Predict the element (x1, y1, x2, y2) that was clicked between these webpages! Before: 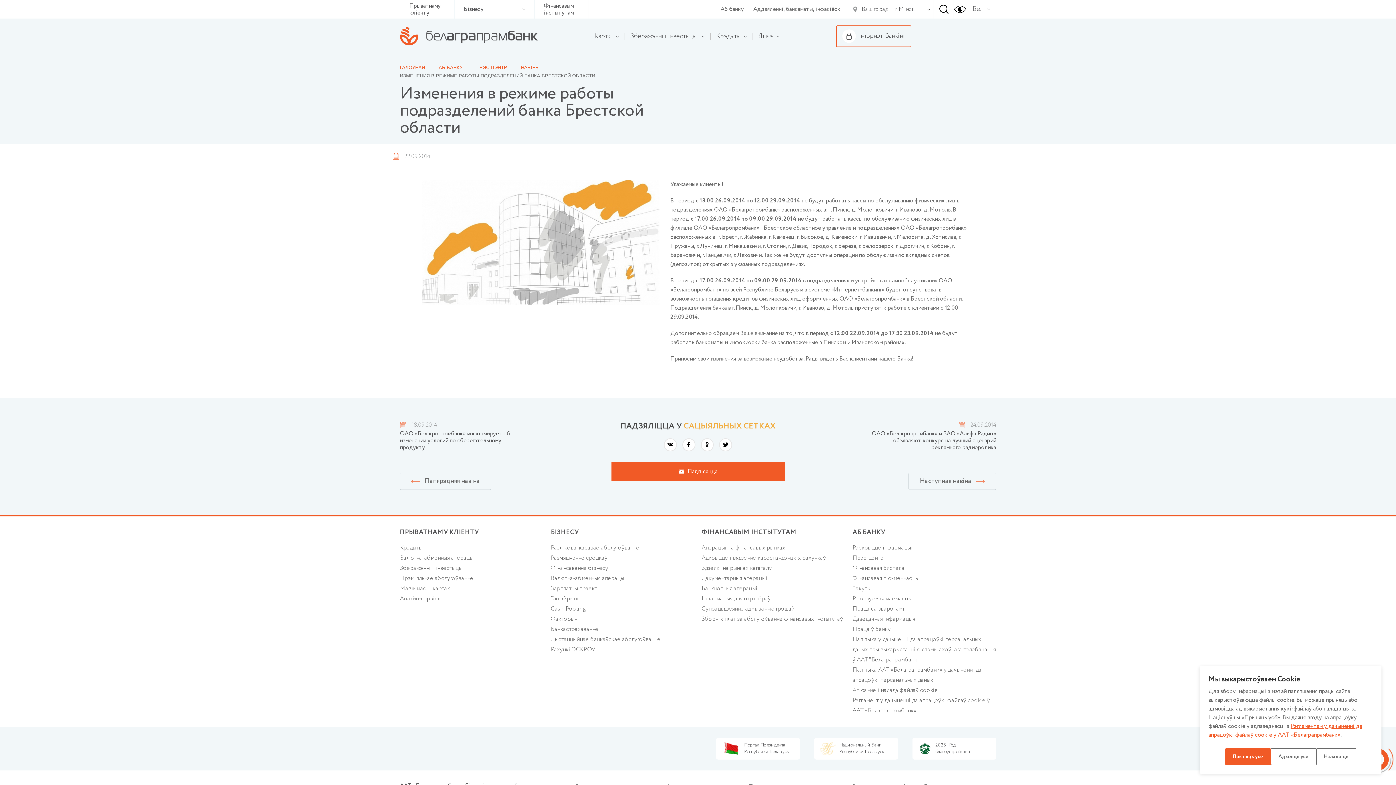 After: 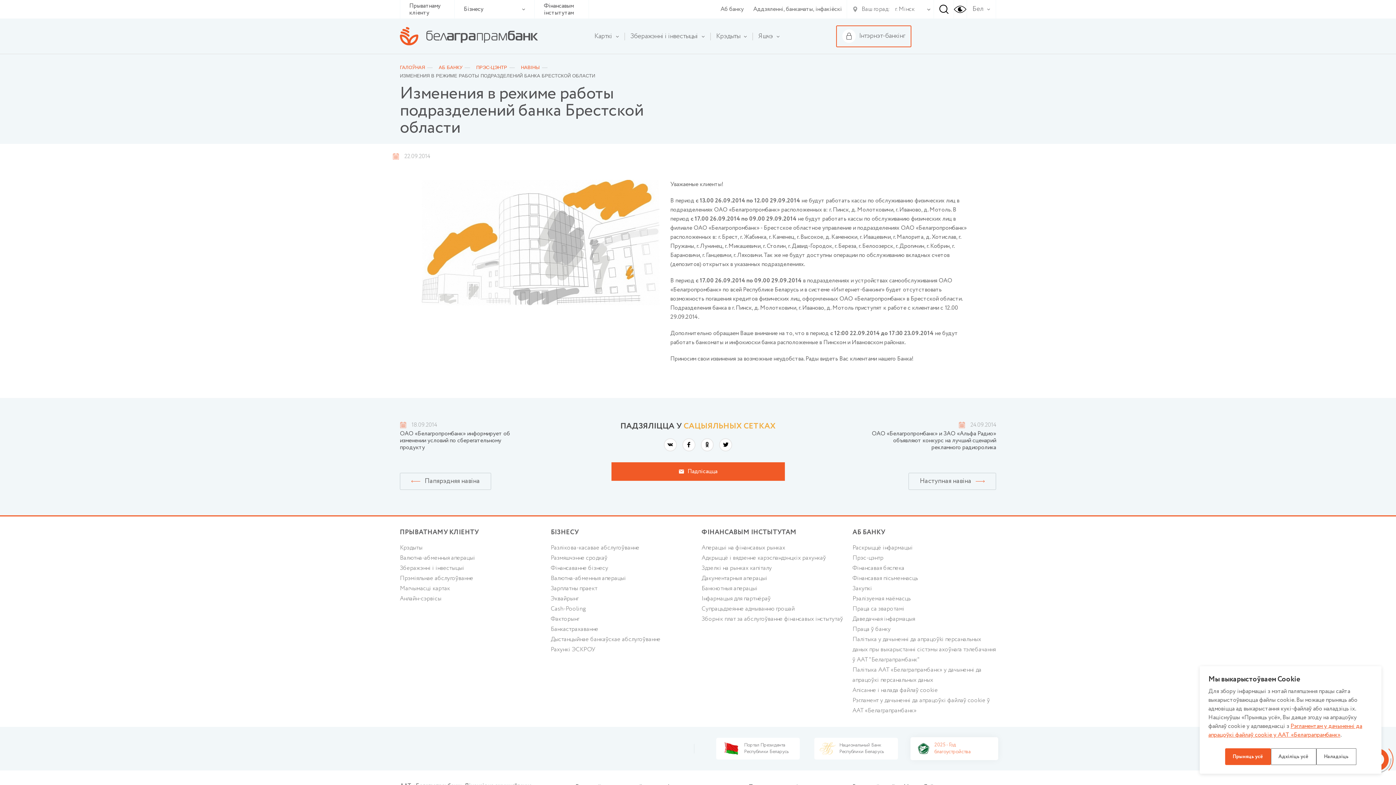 Action: bbox: (912, 738, 996, 759) label: 2025 - Год благоустройства